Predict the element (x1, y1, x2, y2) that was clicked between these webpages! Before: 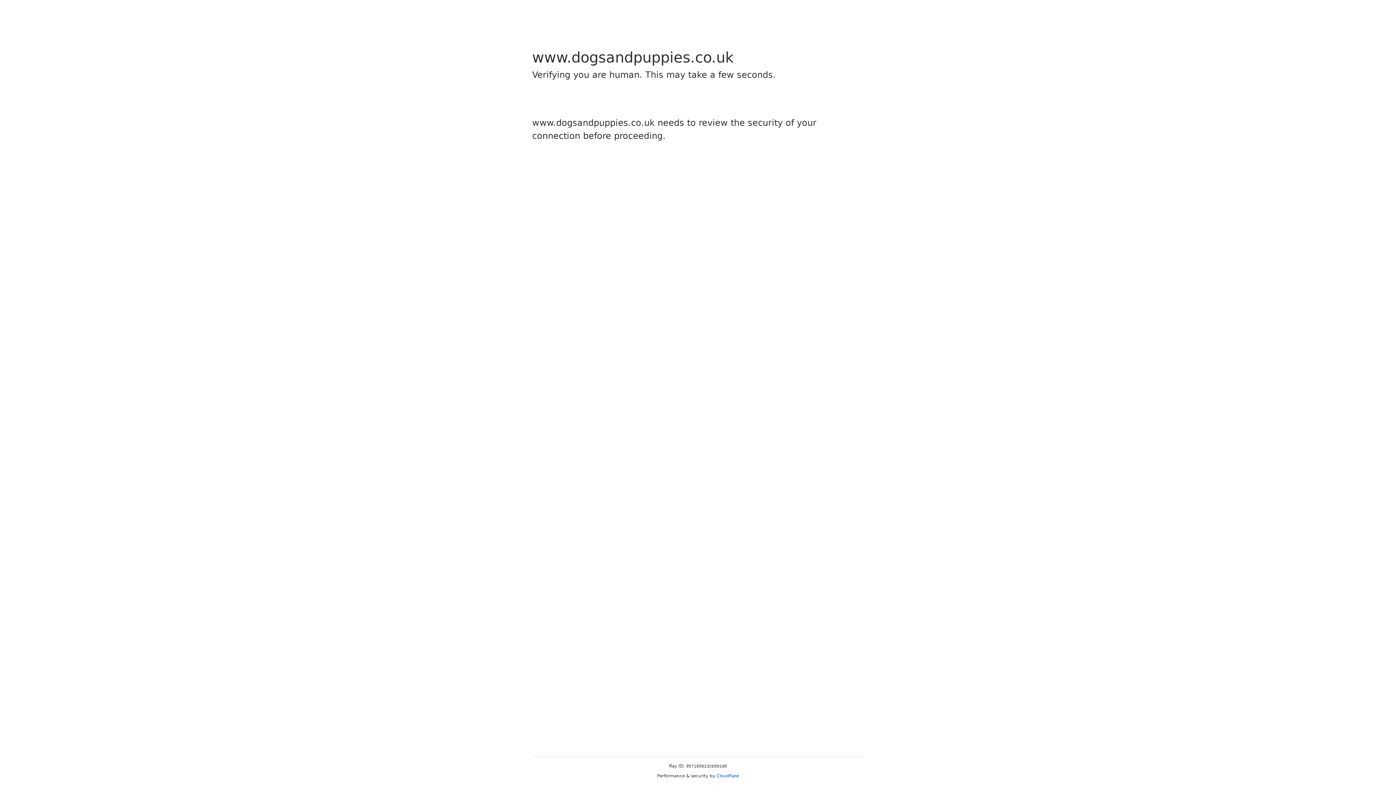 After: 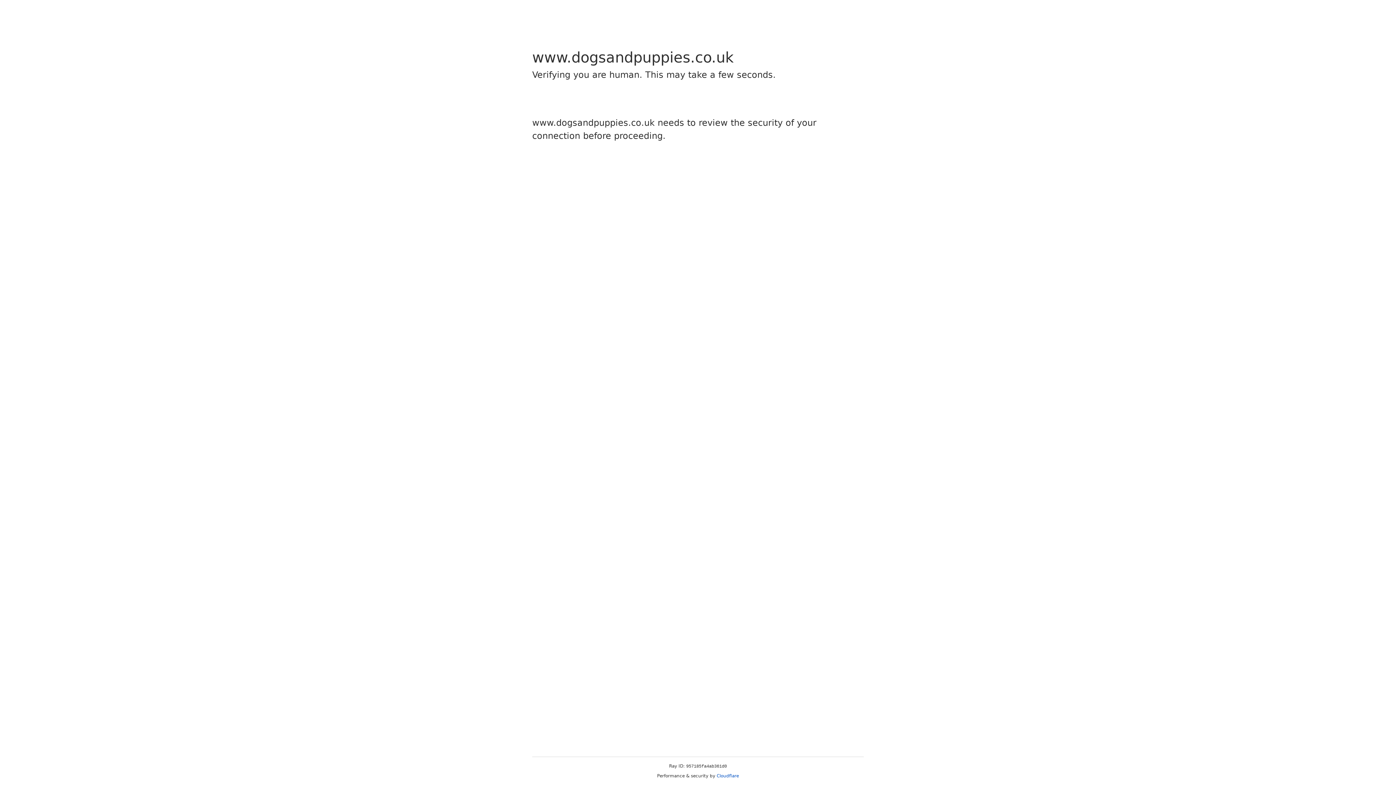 Action: bbox: (716, 773, 739, 778) label: Cloudflare